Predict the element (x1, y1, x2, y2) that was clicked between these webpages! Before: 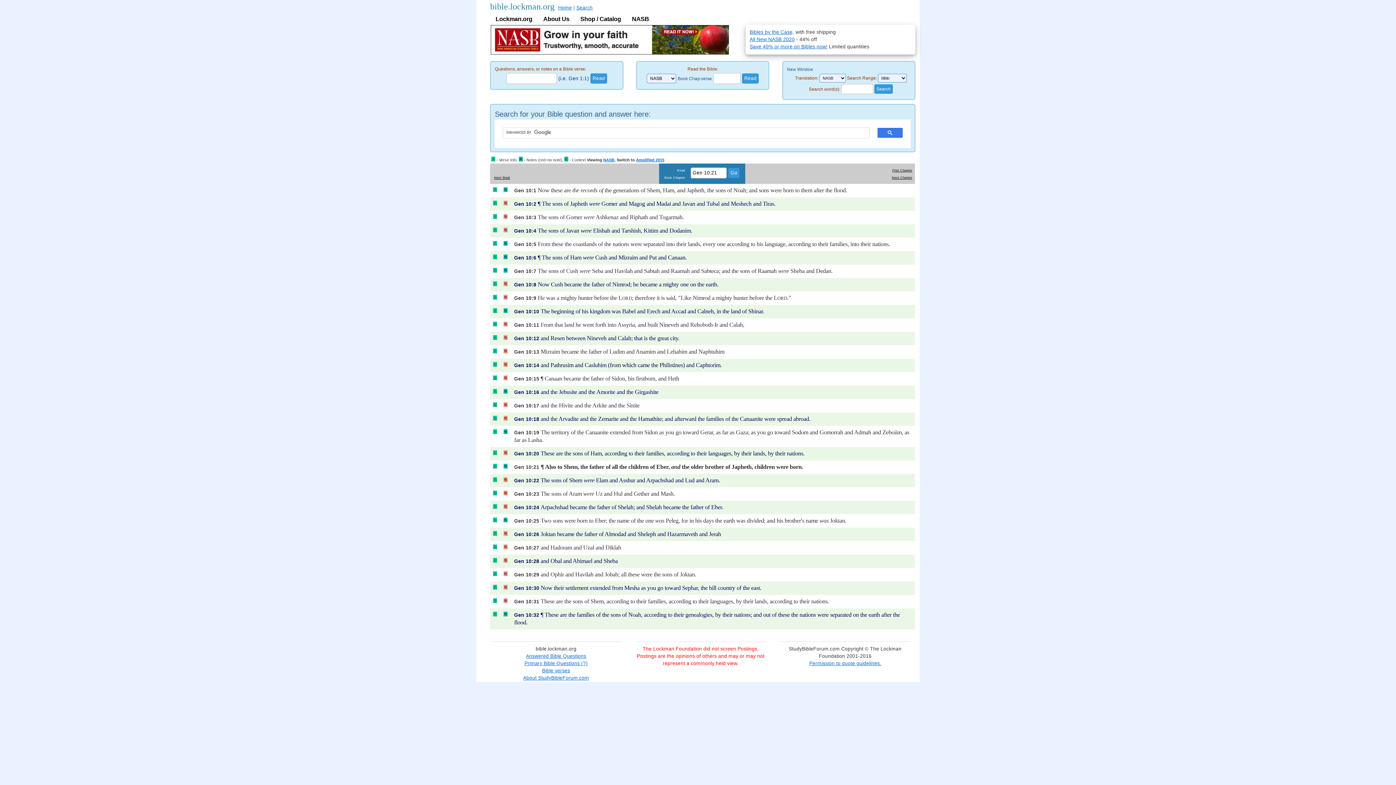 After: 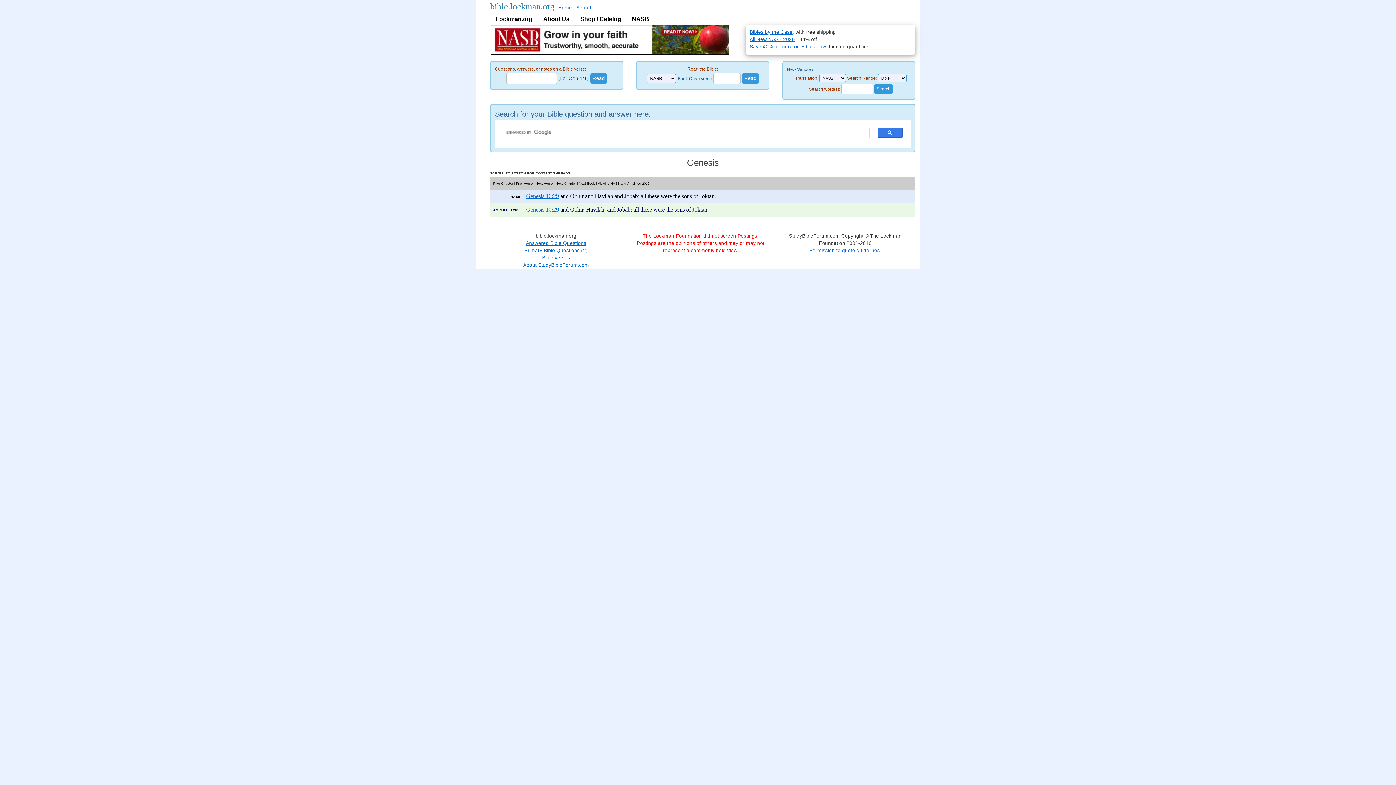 Action: bbox: (503, 572, 507, 577)